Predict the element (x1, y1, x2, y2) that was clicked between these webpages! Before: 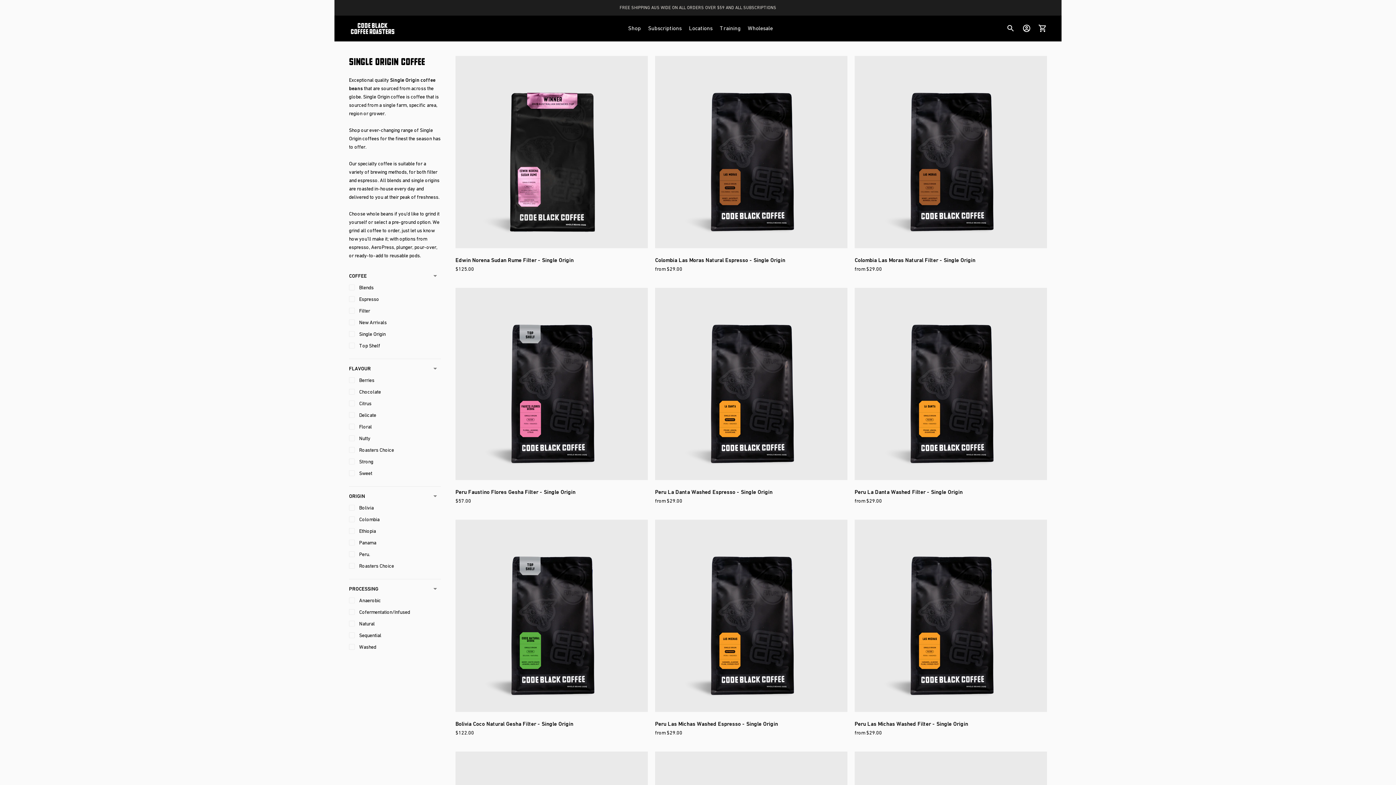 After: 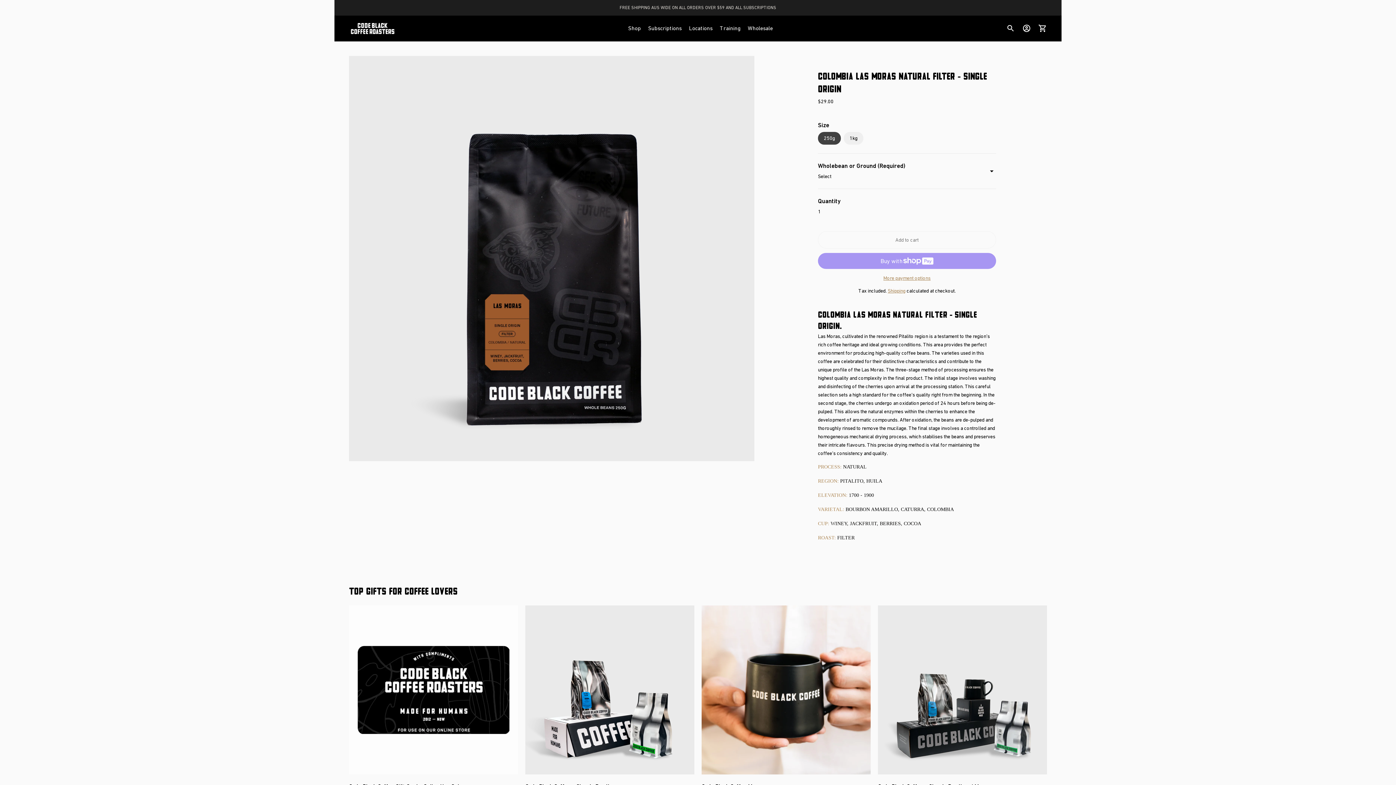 Action: bbox: (854, 257, 975, 263) label: Colombia Las Moras Natural Filter - Single Origin